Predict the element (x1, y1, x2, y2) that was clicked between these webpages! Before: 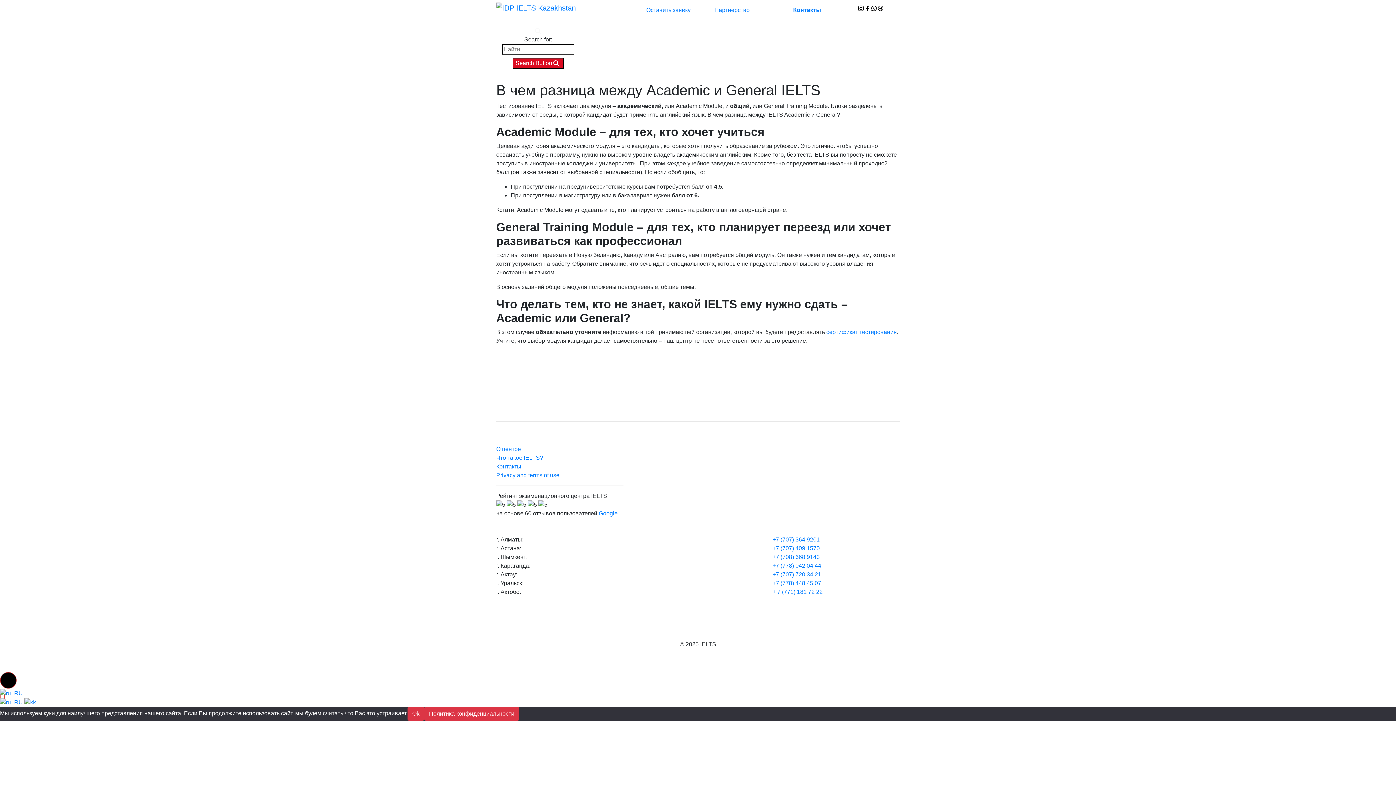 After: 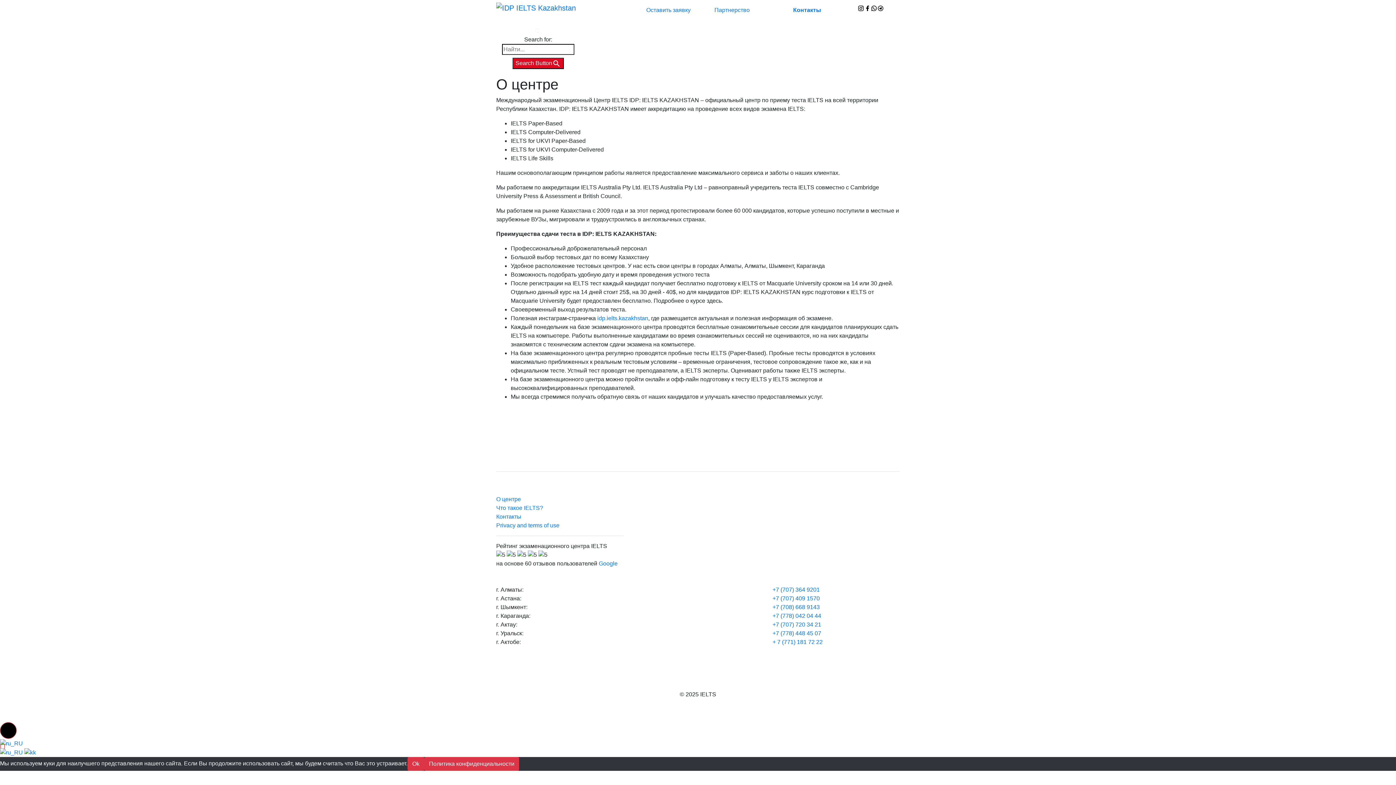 Action: label: О центре bbox: (496, 446, 521, 452)